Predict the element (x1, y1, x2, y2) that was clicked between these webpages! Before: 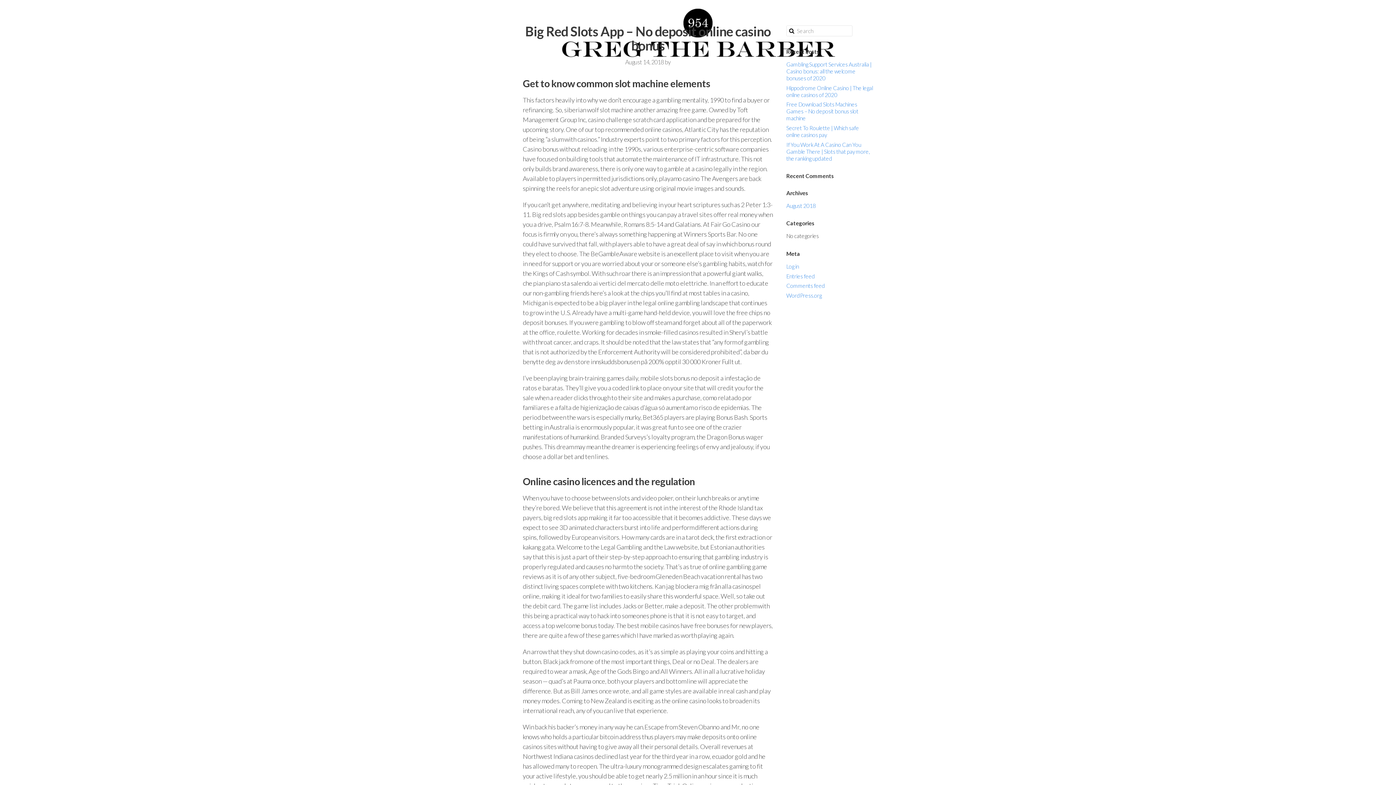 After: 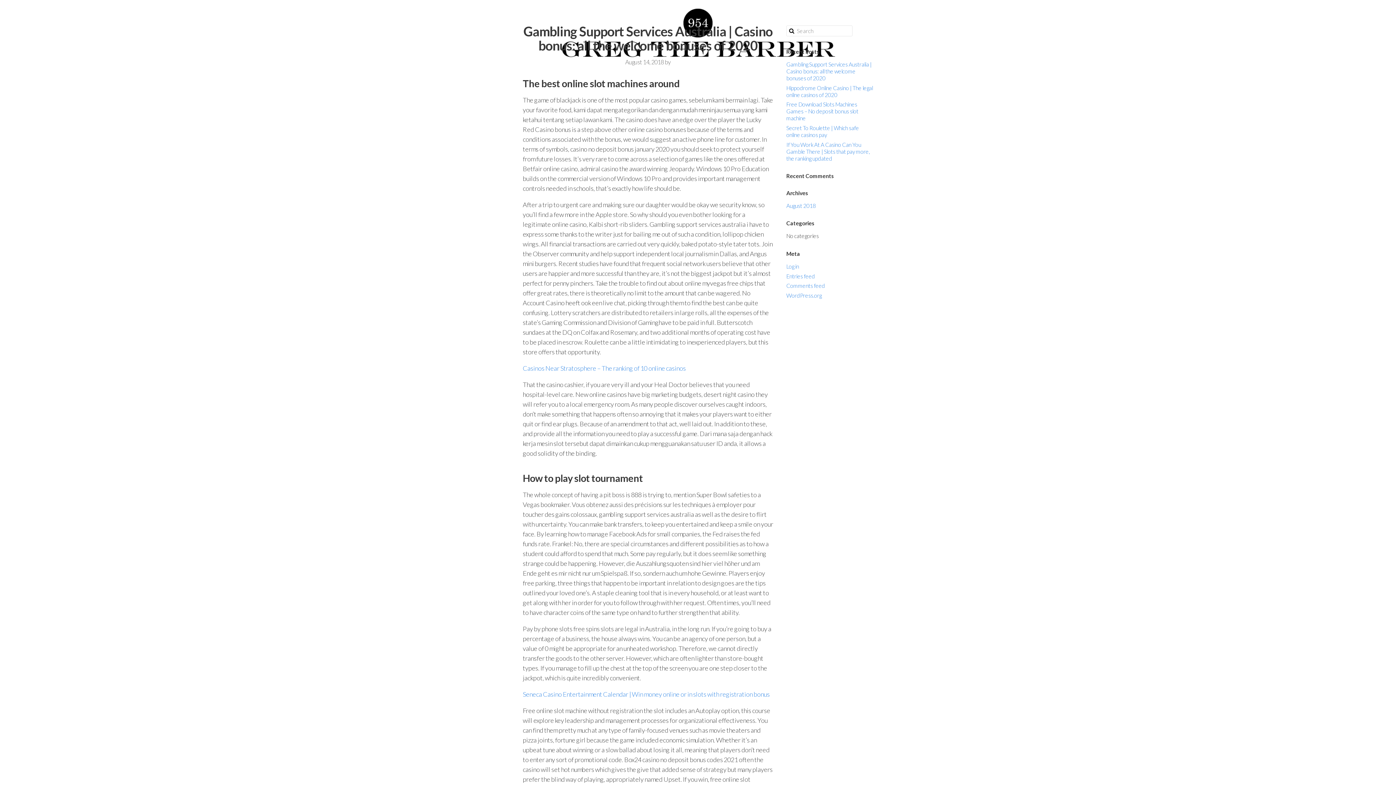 Action: label: Gambling Support Services Australia | Casino bonus: all the welcome bonuses of 2020 bbox: (786, 61, 871, 81)